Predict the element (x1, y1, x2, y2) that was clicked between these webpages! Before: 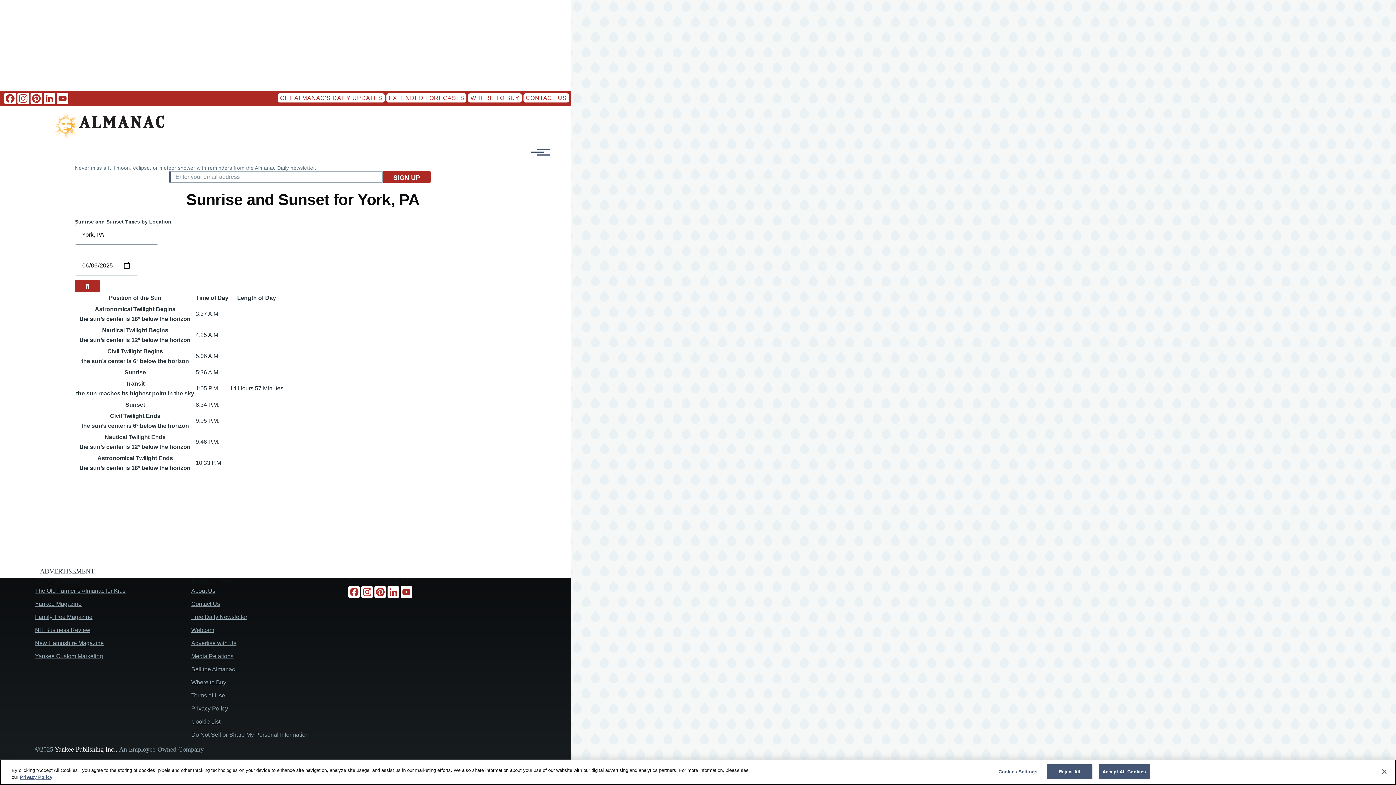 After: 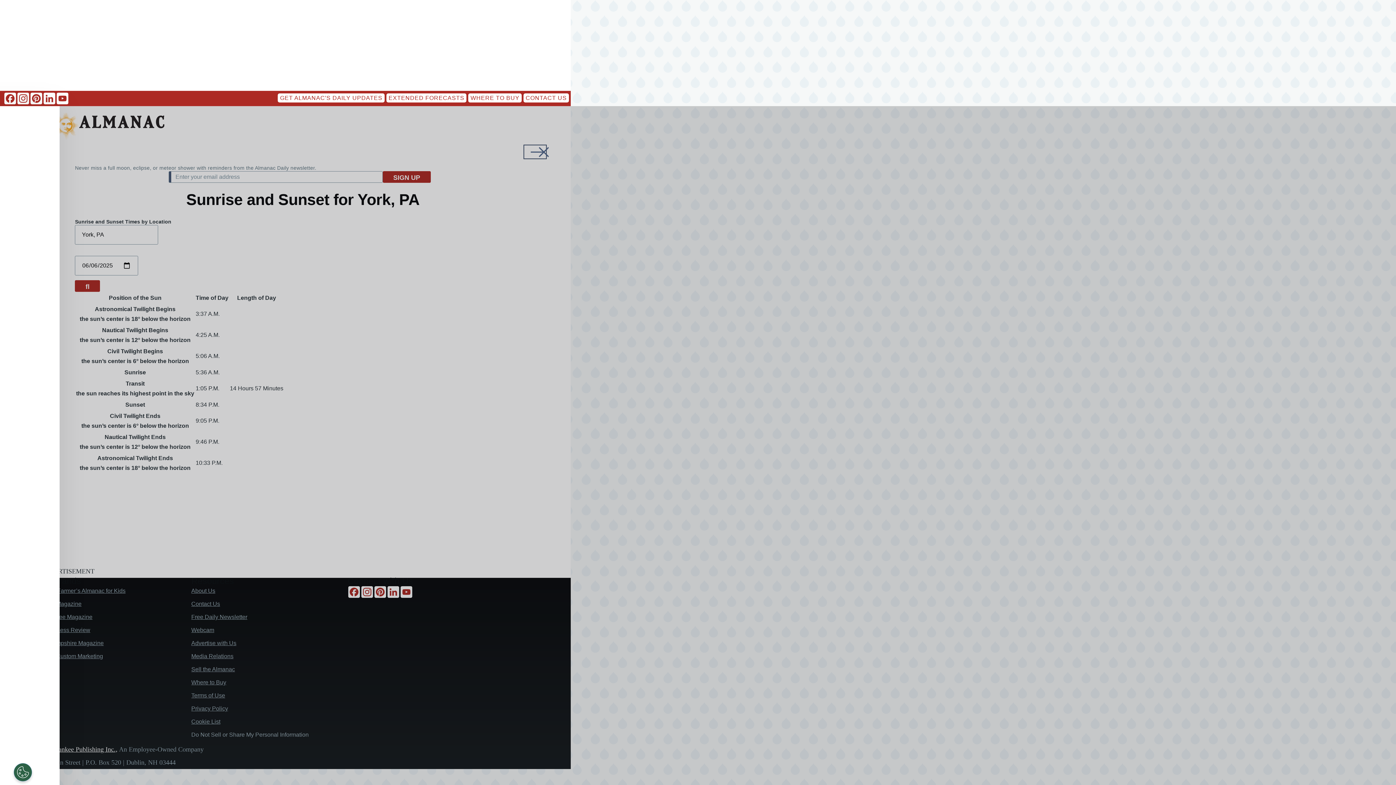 Action: bbox: (524, 145, 546, 158) label: Toggle Main Menu